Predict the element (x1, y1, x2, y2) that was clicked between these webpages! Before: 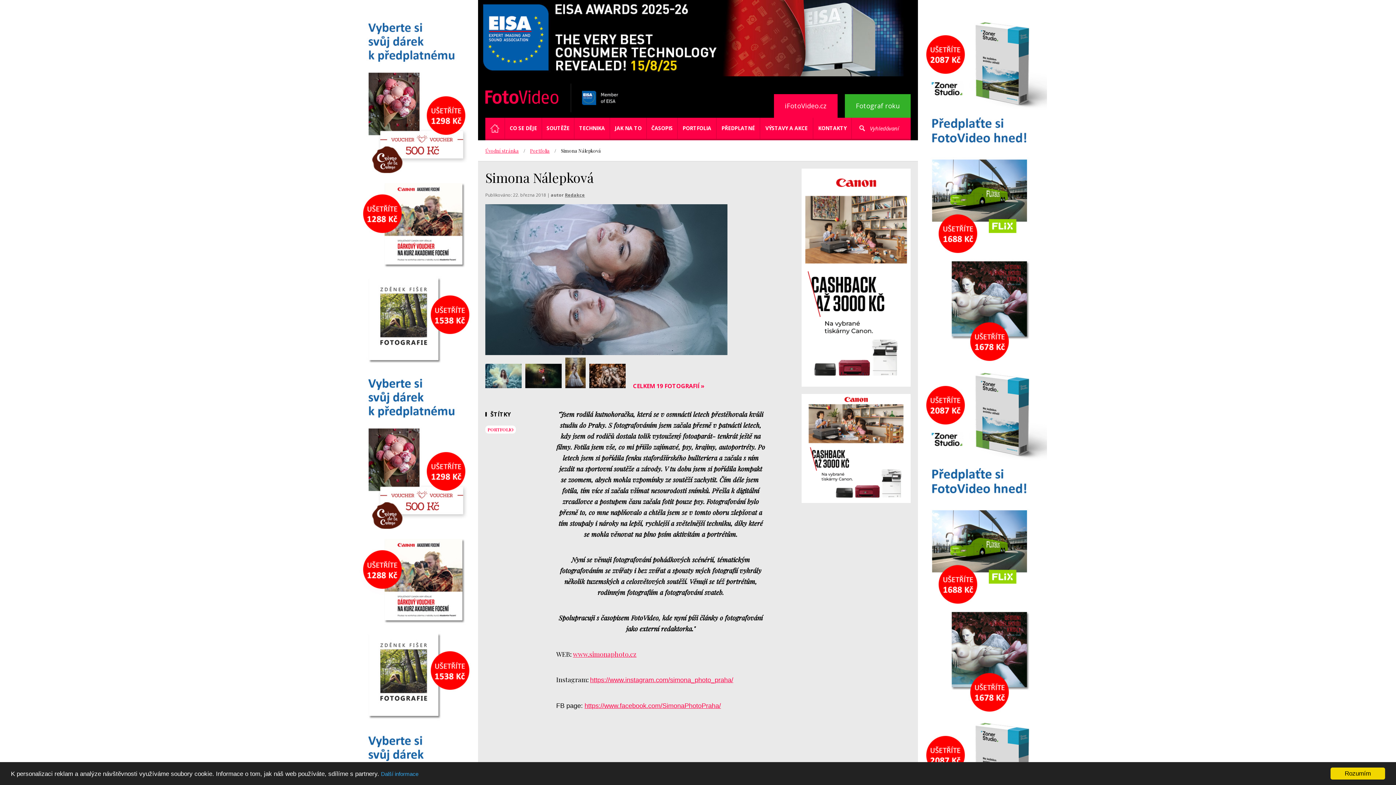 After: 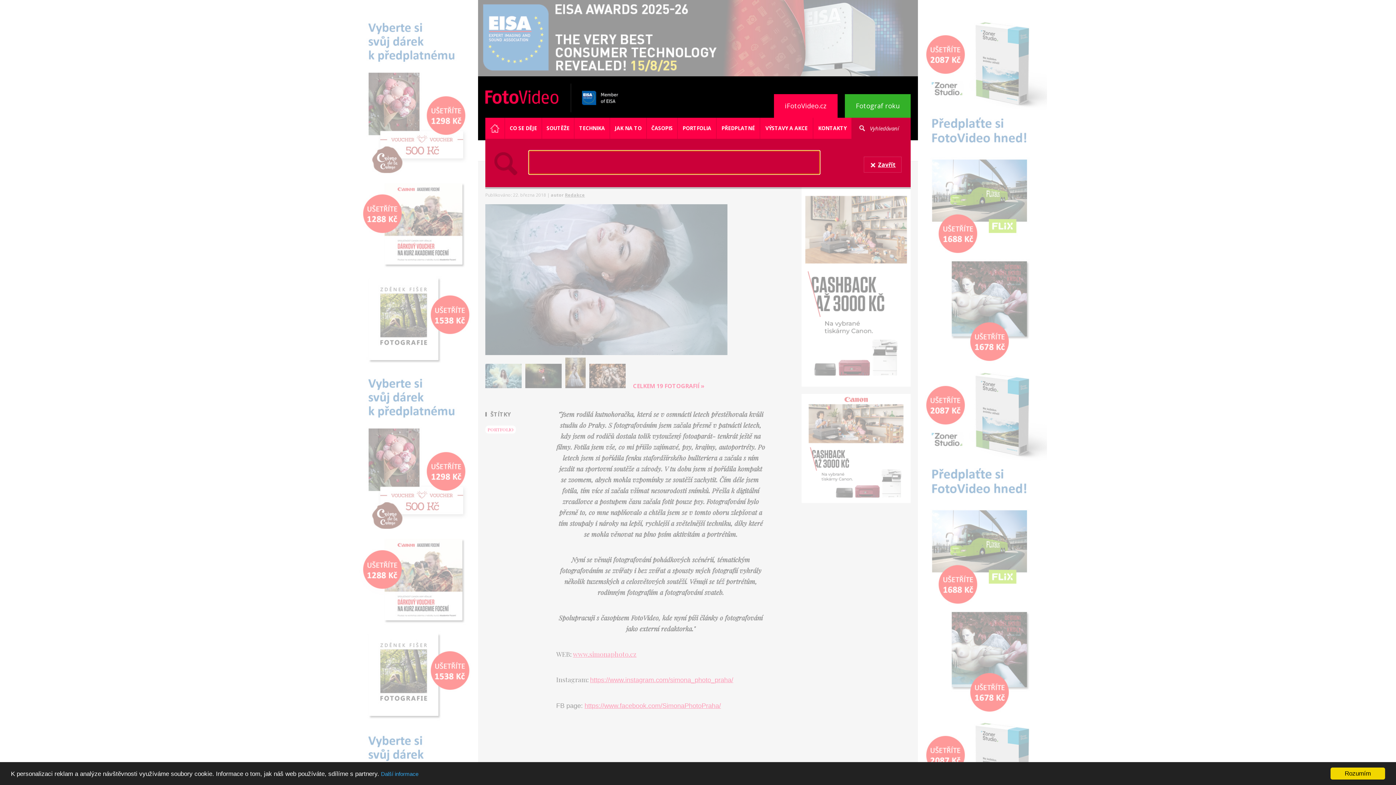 Action: bbox: (852, 117, 910, 138) label: Vyhledávaní